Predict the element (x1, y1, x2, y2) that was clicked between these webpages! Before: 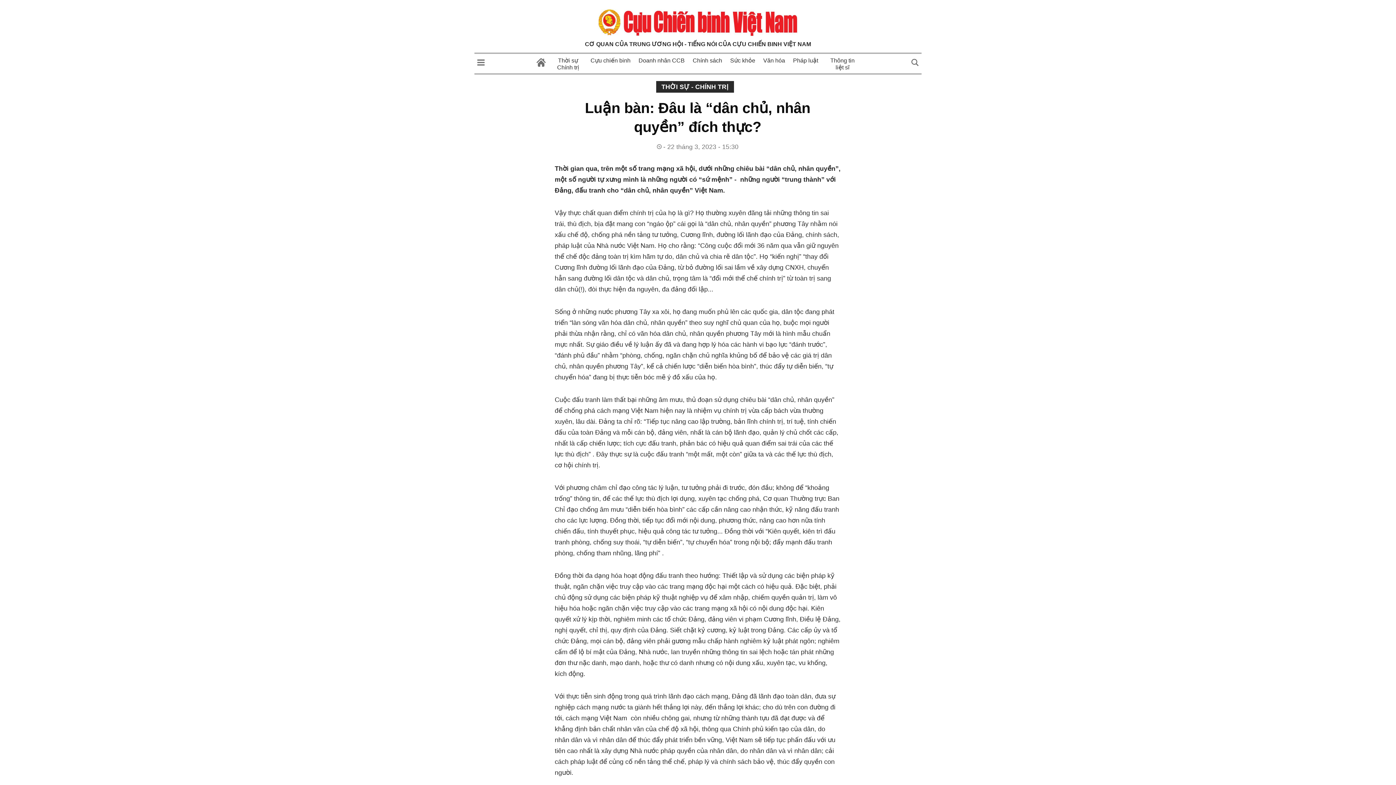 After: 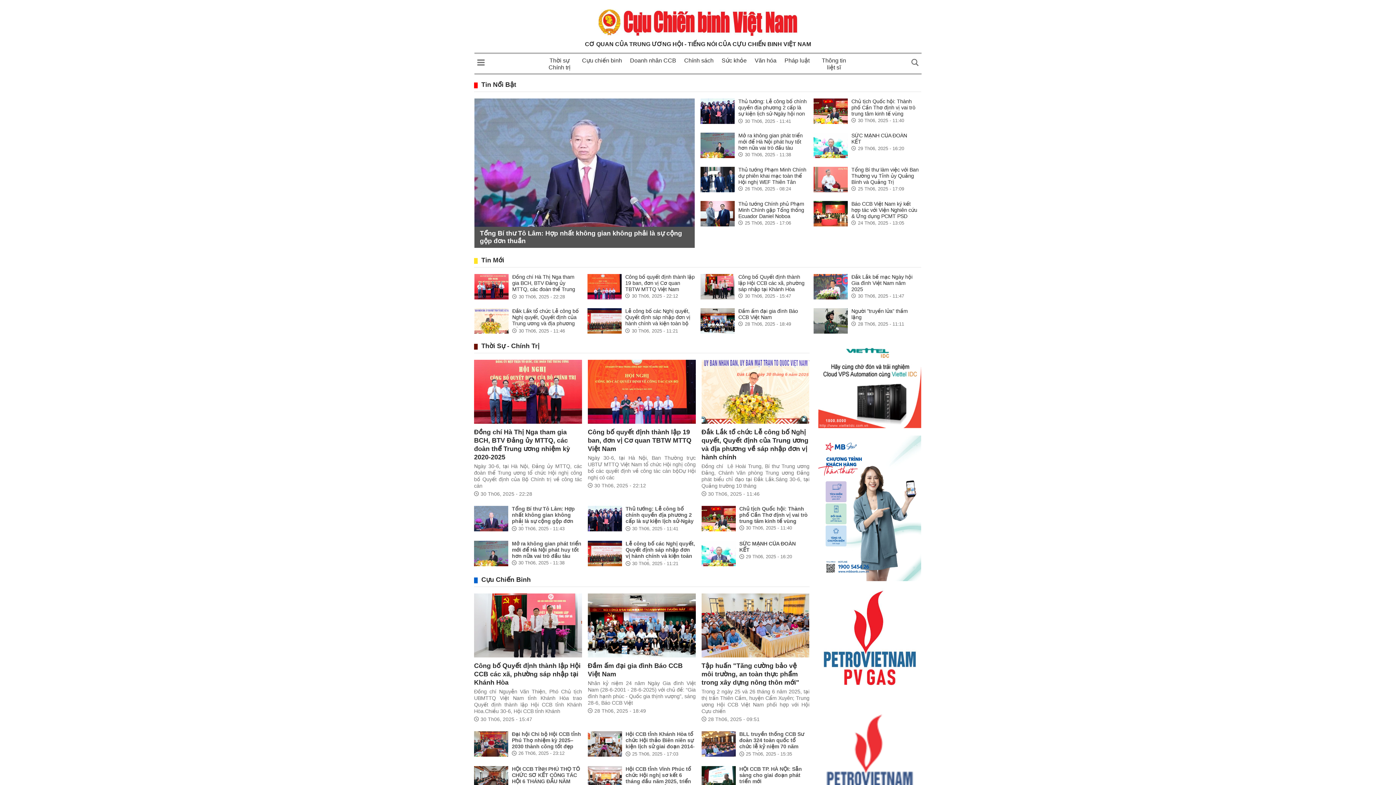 Action: bbox: (536, 58, 545, 65)